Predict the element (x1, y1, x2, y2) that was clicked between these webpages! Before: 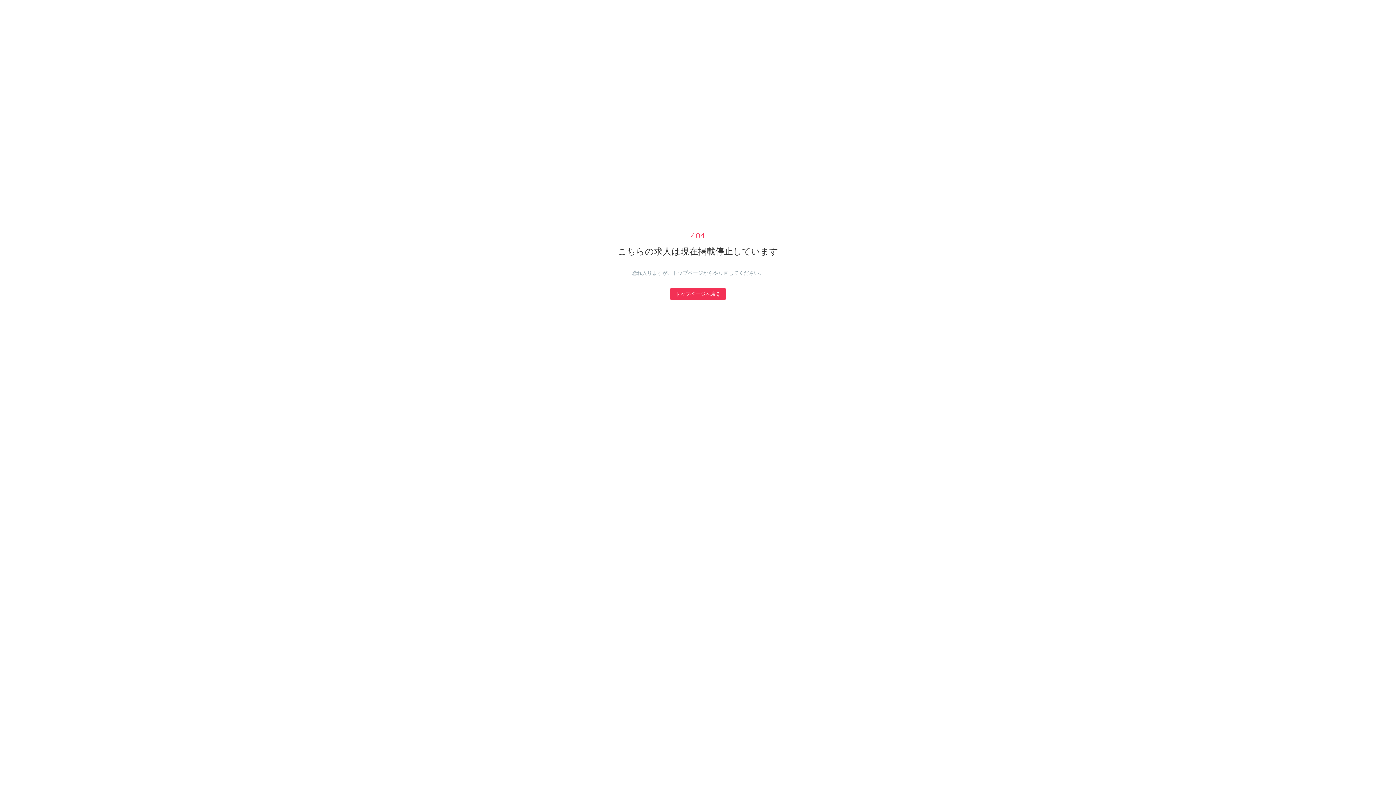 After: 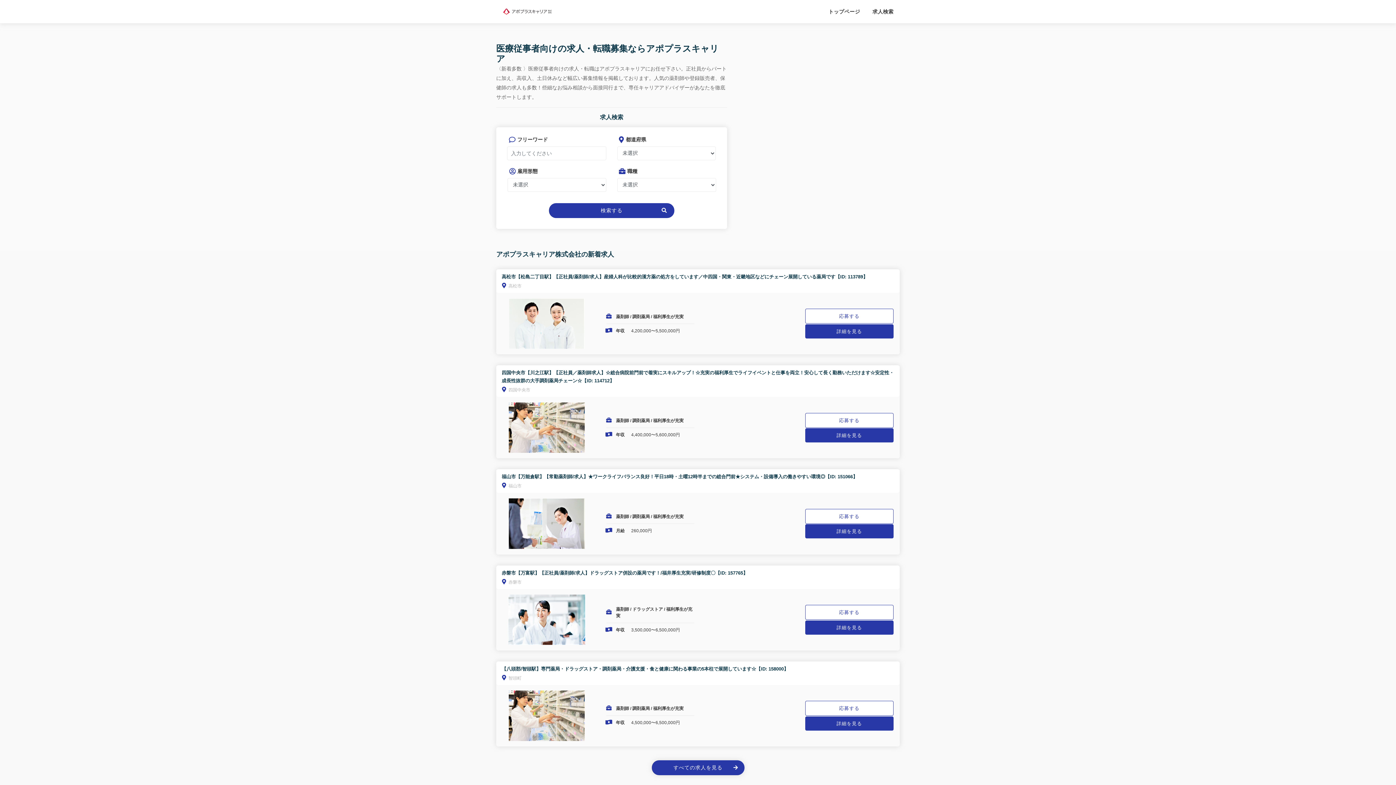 Action: label: トップページへ戻る bbox: (670, 288, 725, 300)